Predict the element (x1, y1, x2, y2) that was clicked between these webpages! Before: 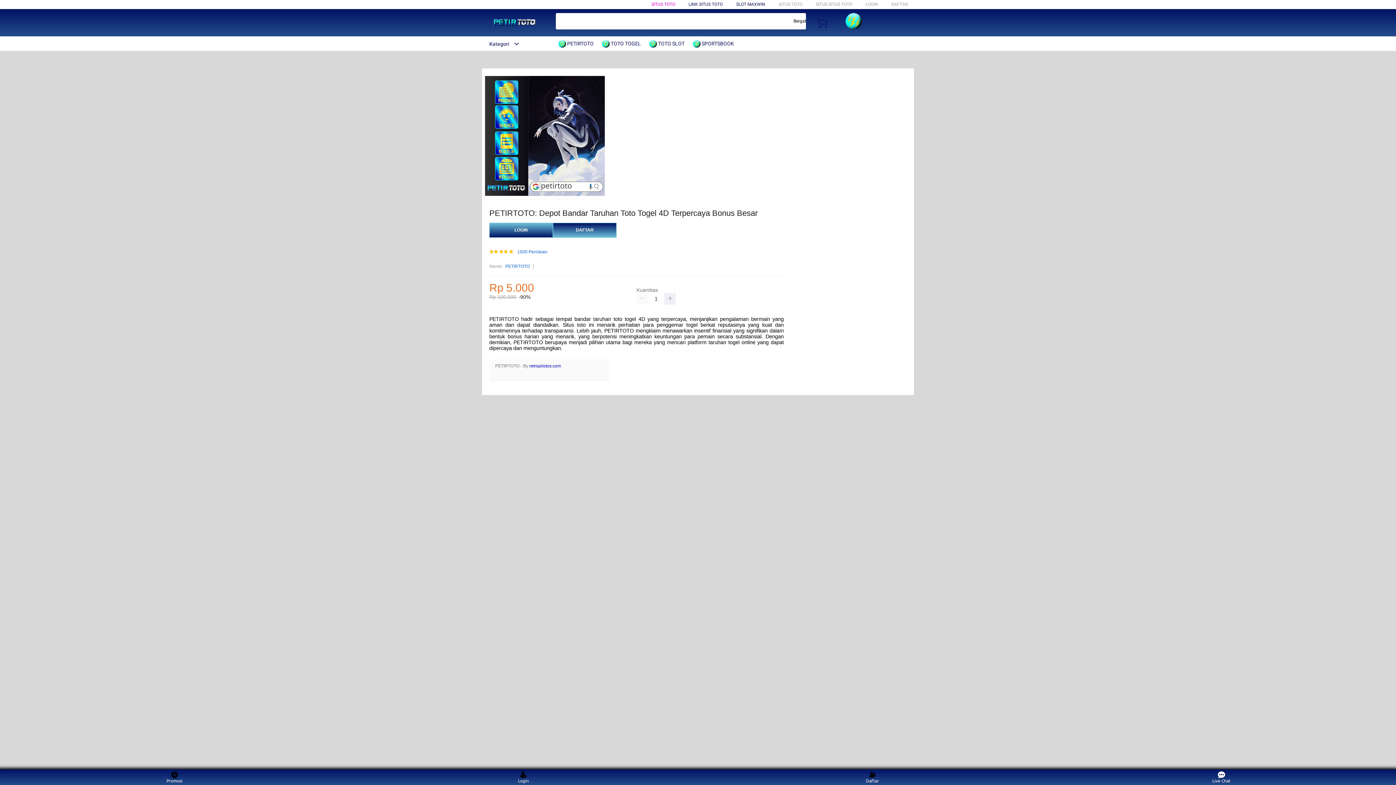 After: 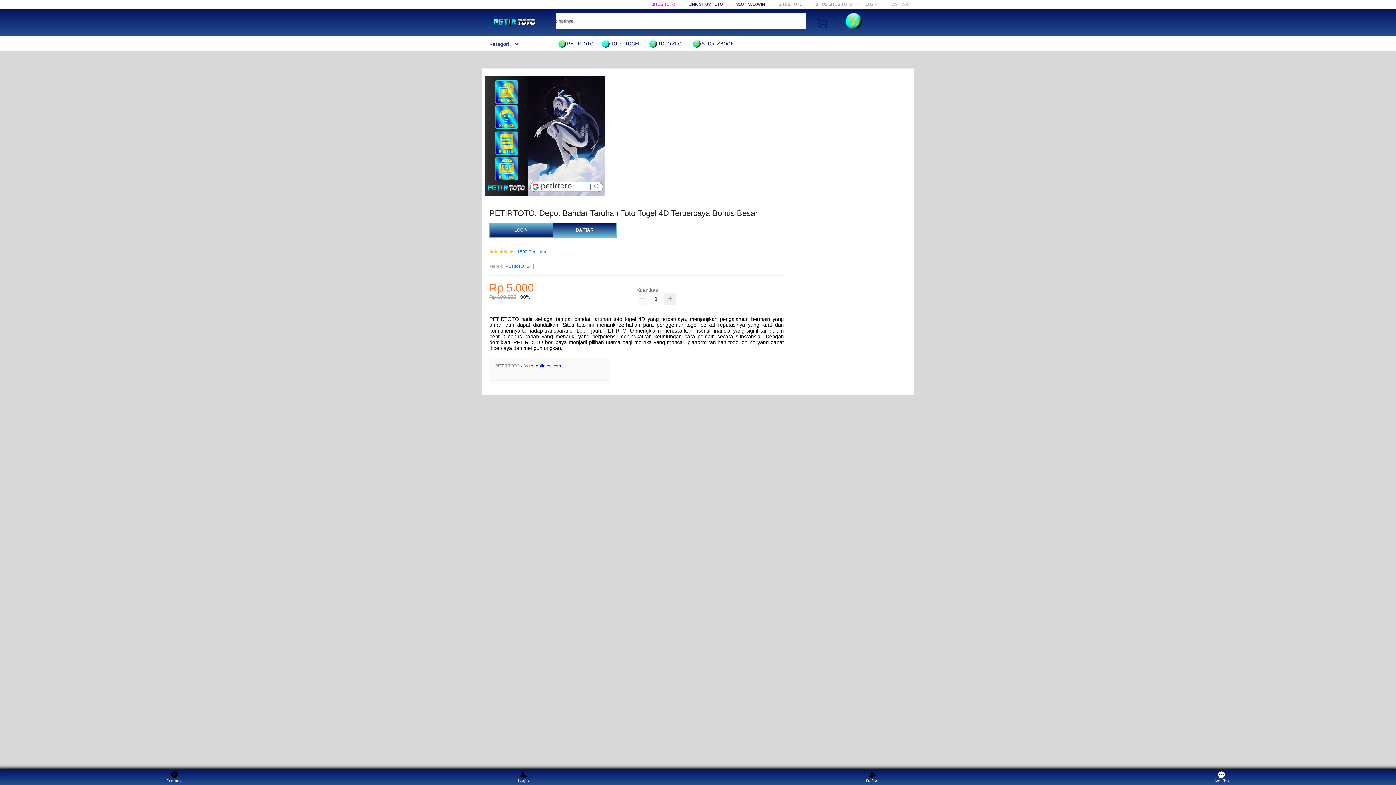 Action: bbox: (602, 36, 644, 50) label:  TOTO TOGEL